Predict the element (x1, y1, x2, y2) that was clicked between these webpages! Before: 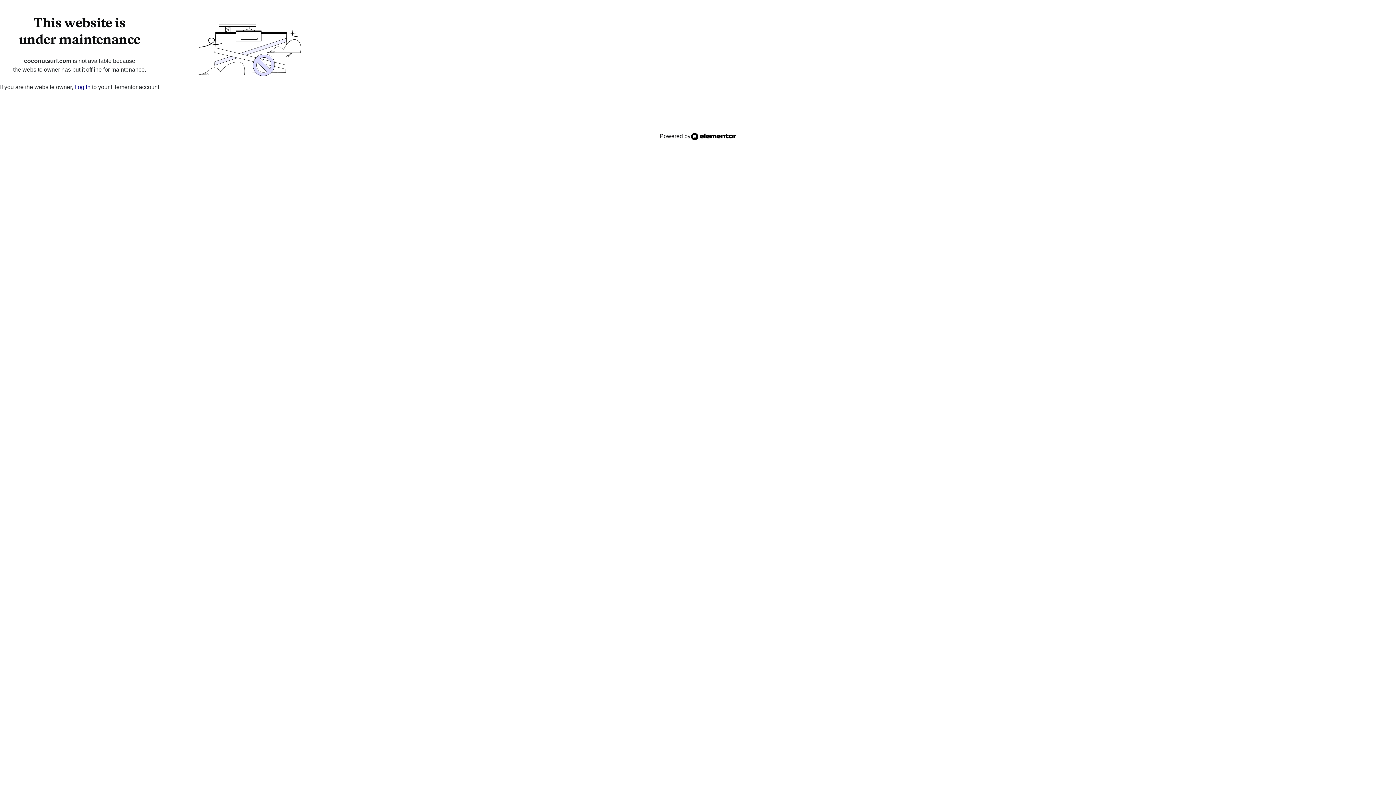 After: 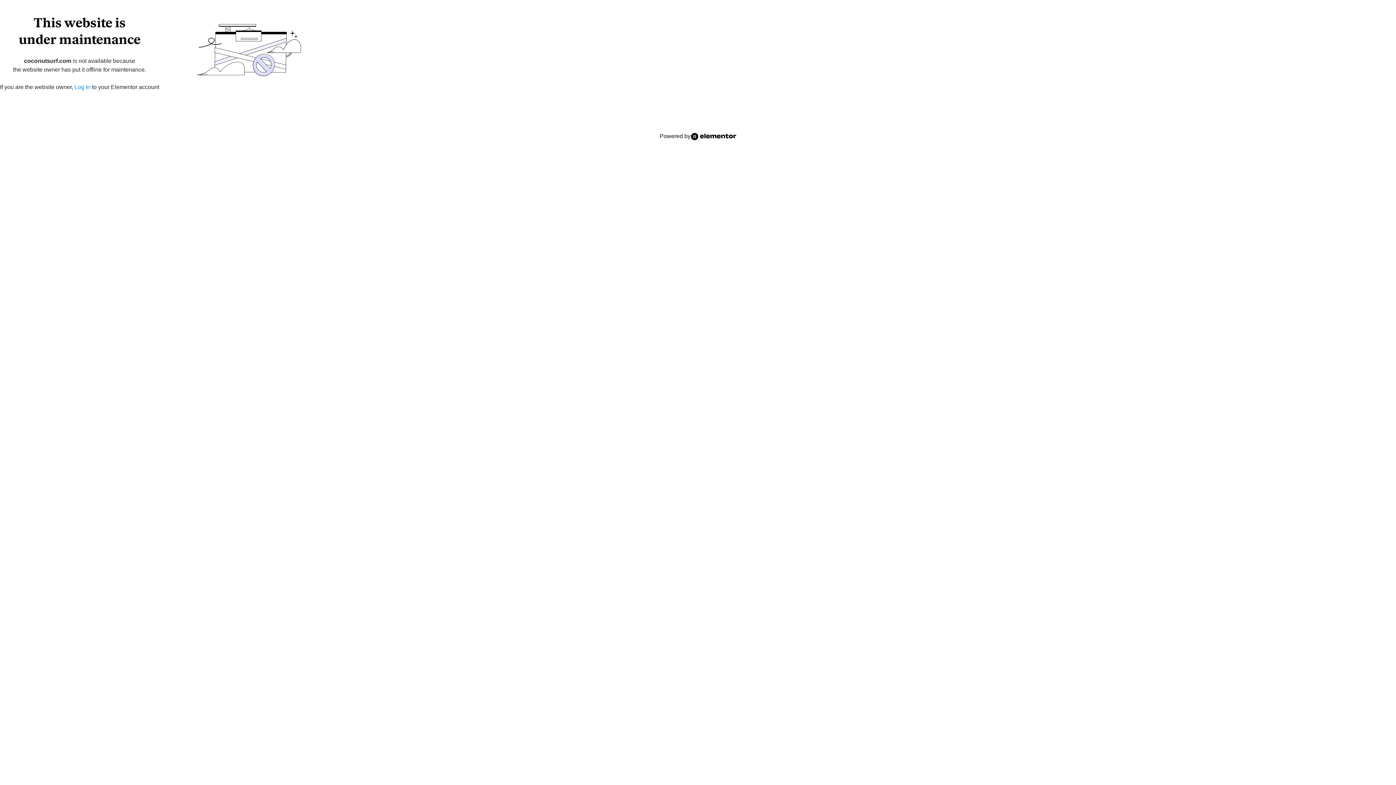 Action: label: Log In bbox: (74, 84, 90, 90)